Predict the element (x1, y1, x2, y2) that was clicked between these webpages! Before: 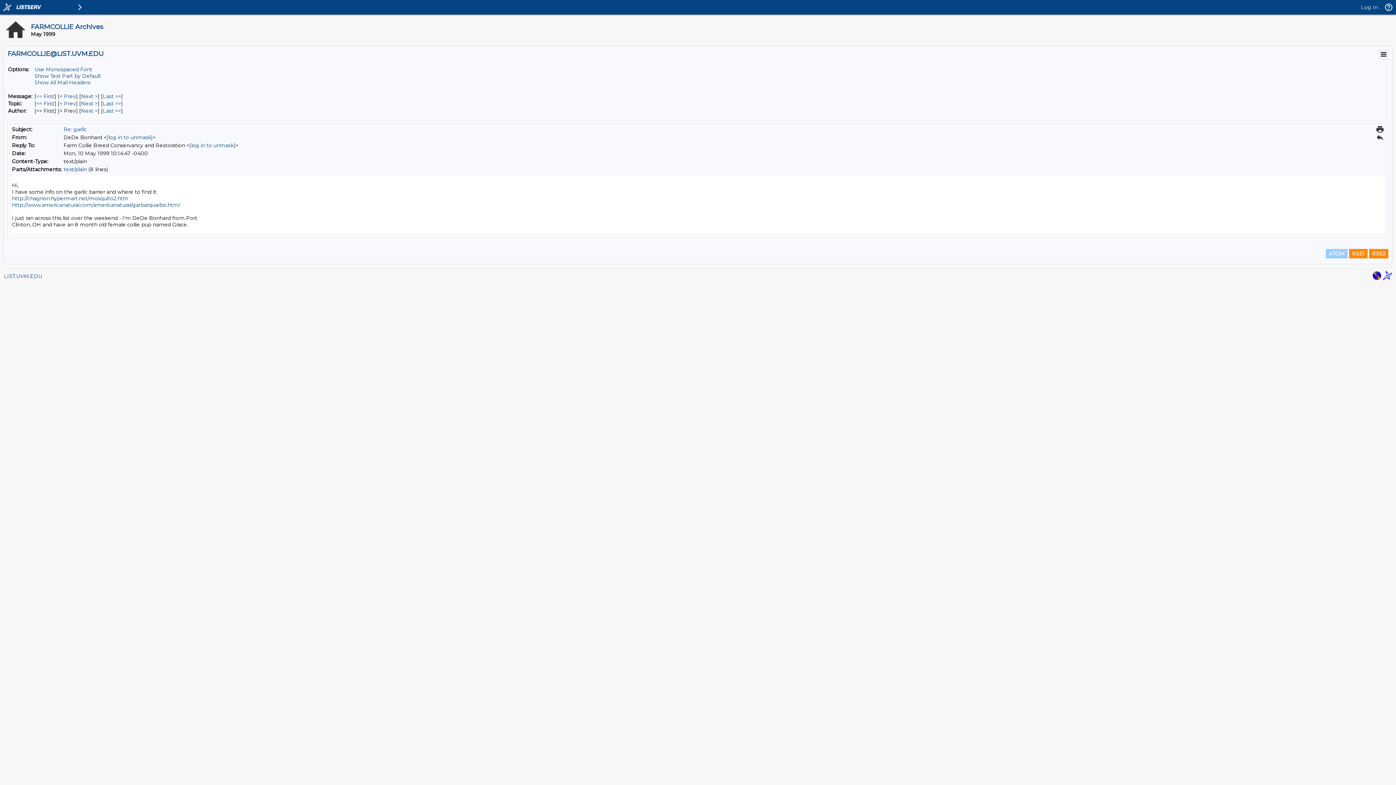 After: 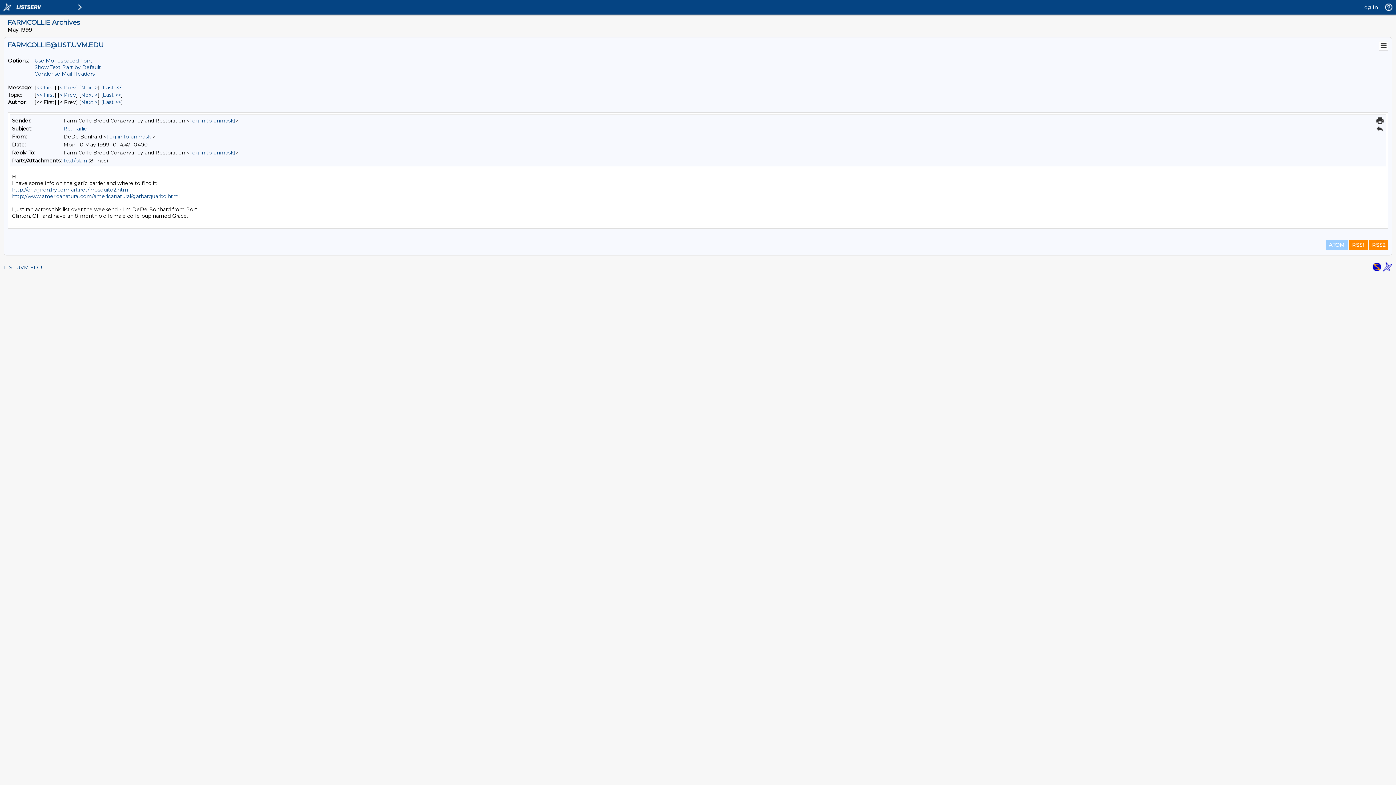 Action: label: Show All Mail Headers bbox: (34, 79, 90, 85)